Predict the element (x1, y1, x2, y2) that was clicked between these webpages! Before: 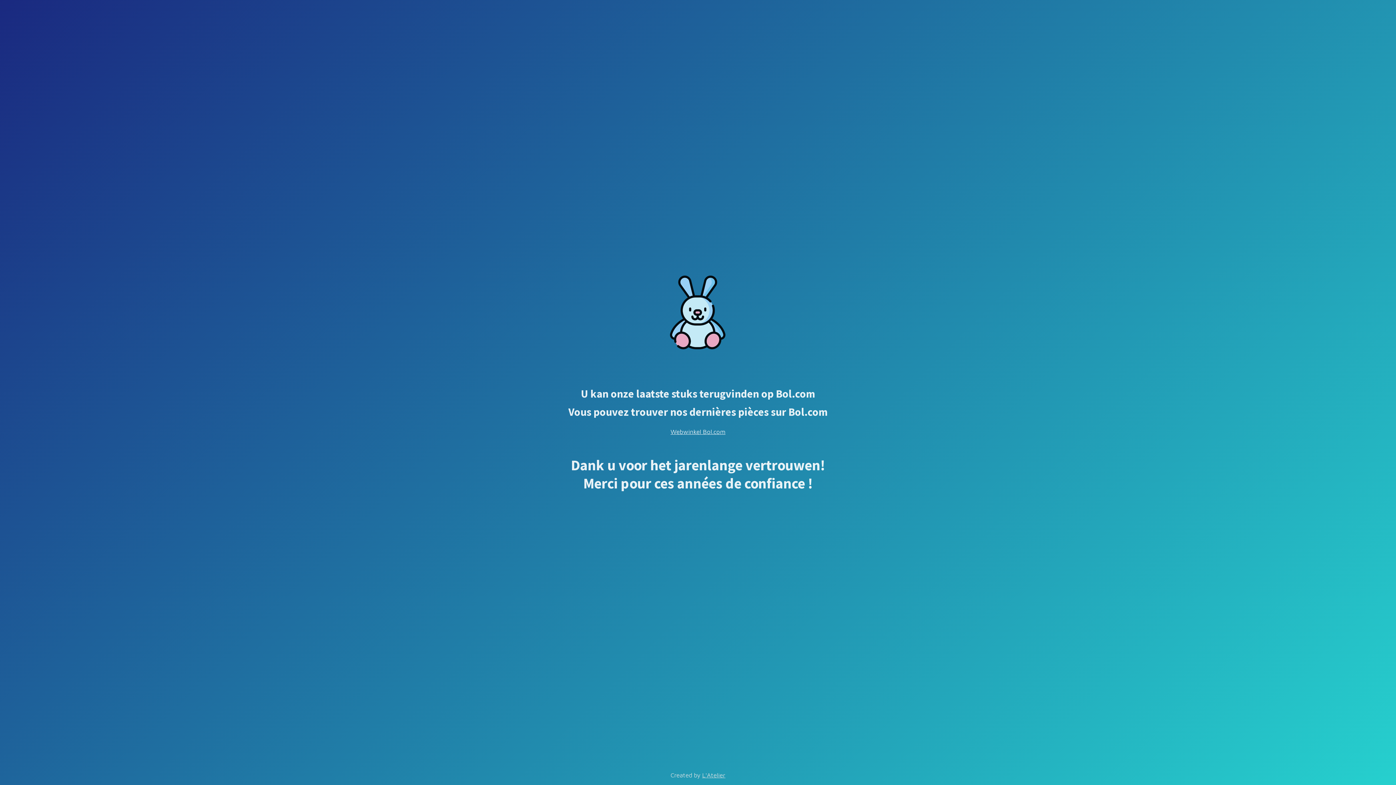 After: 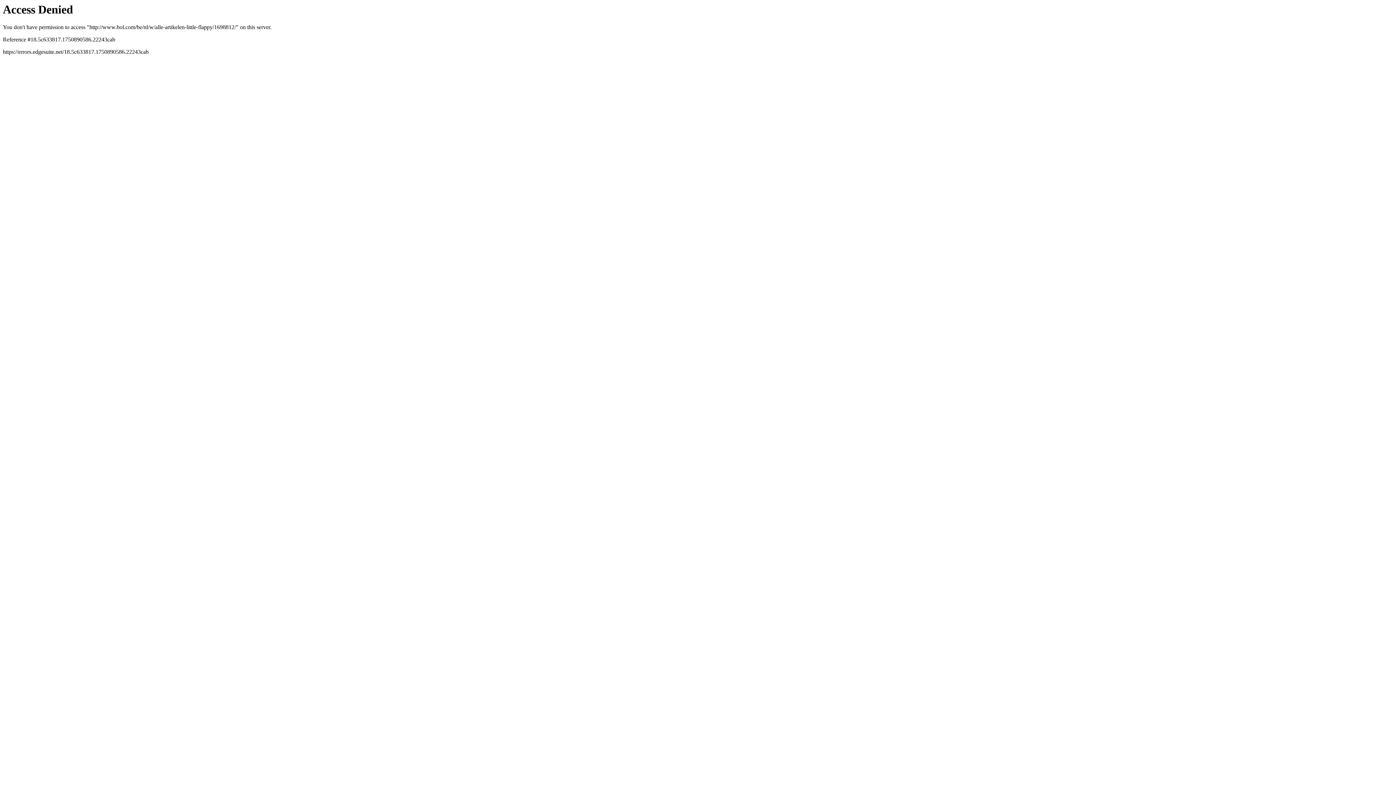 Action: label: Webwinkel Bol.com bbox: (670, 428, 725, 435)